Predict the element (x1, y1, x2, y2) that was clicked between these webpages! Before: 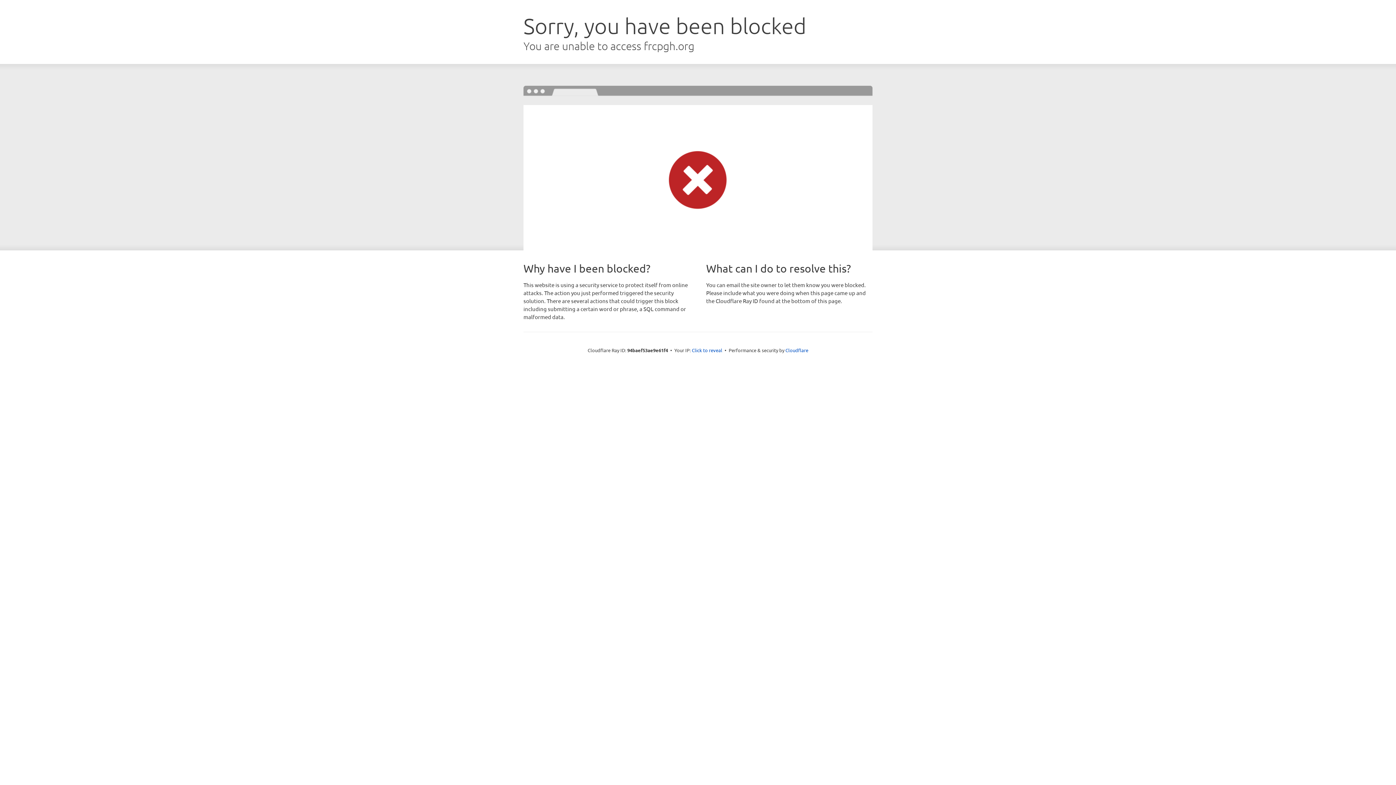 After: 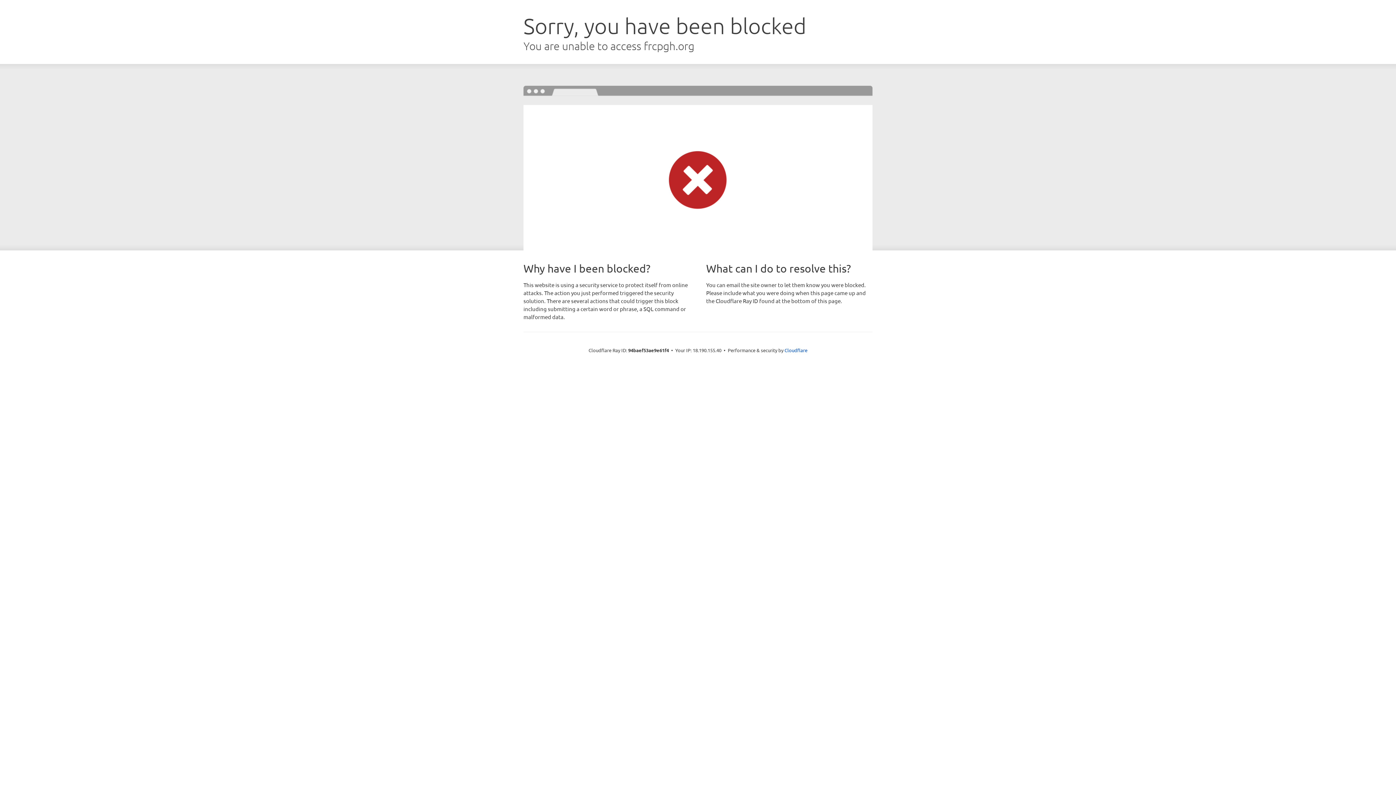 Action: label: Click to reveal bbox: (692, 346, 722, 353)